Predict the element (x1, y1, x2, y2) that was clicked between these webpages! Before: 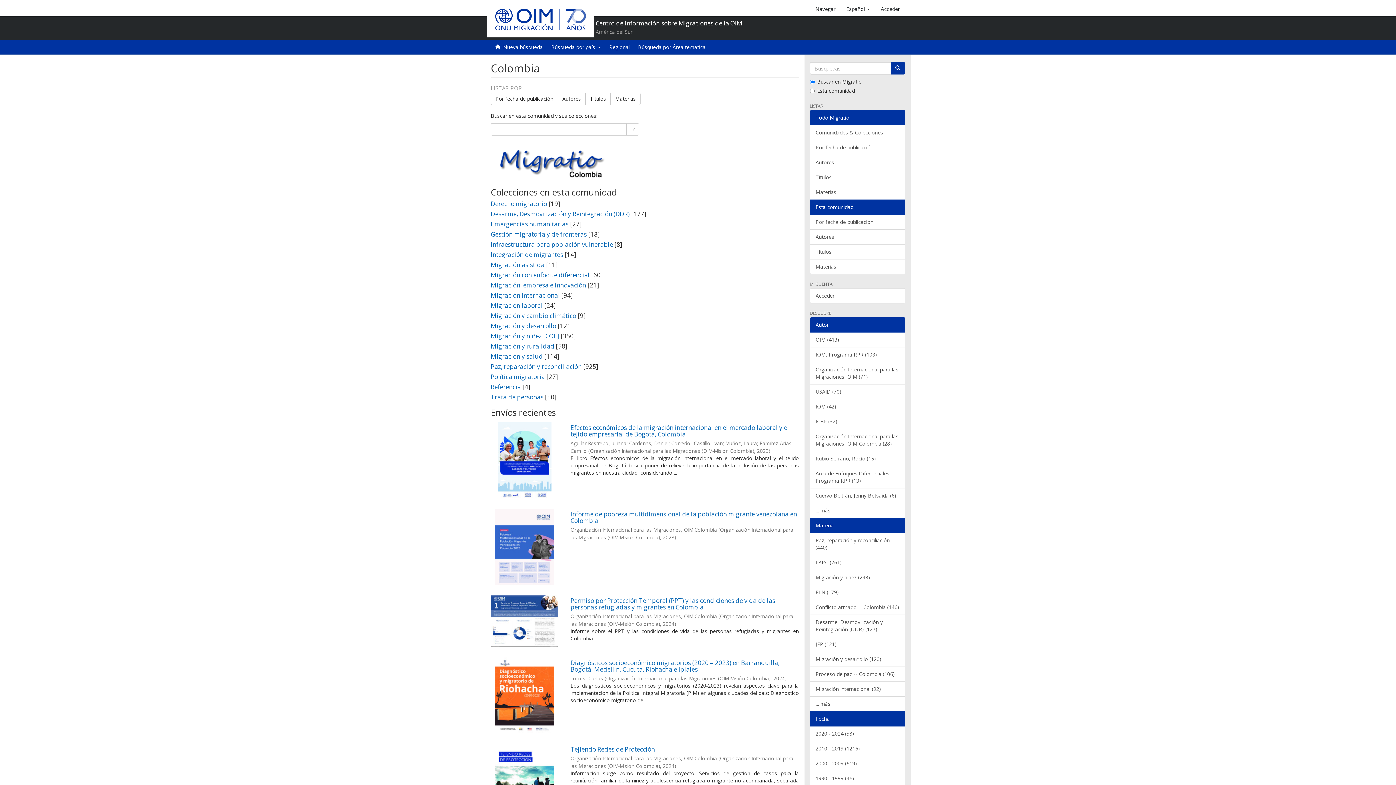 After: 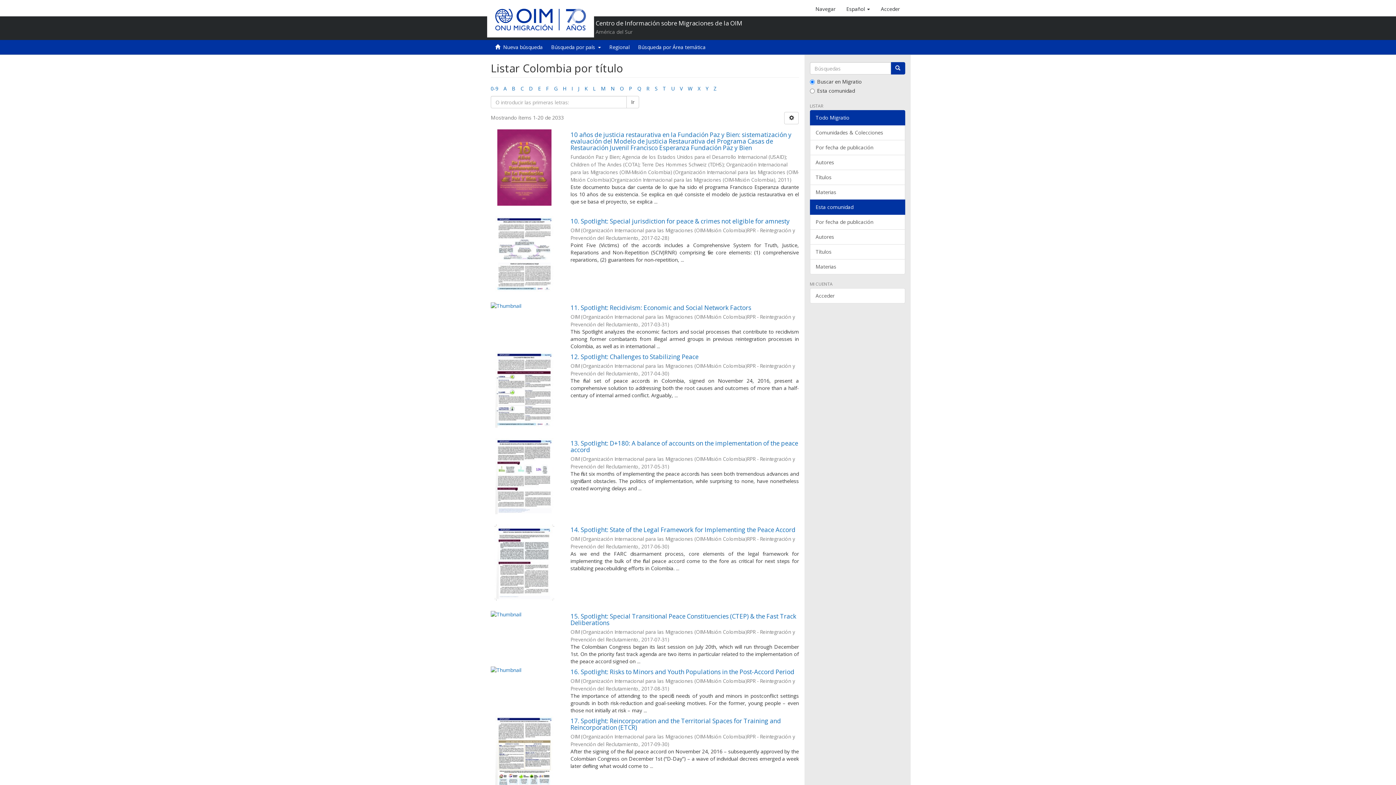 Action: bbox: (810, 244, 905, 259) label: Títulos